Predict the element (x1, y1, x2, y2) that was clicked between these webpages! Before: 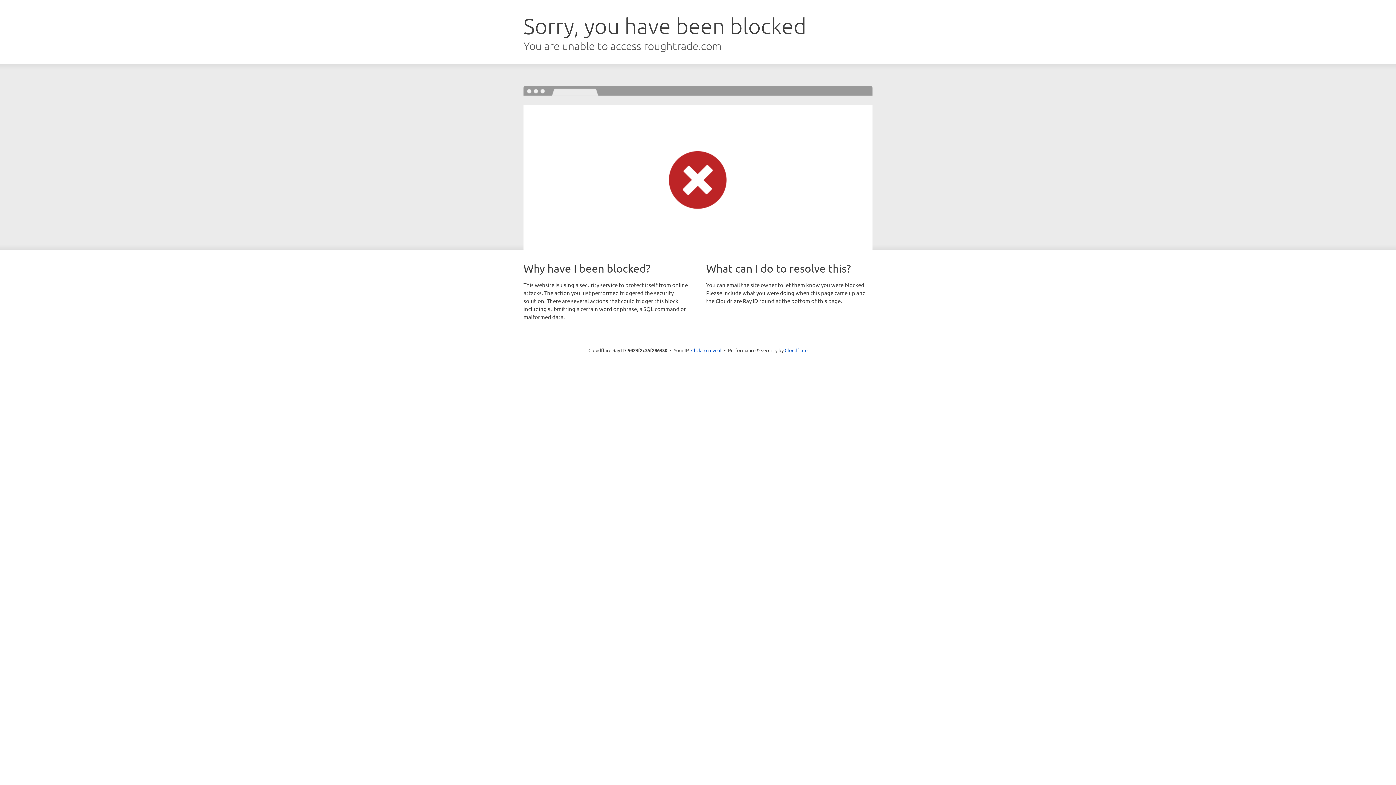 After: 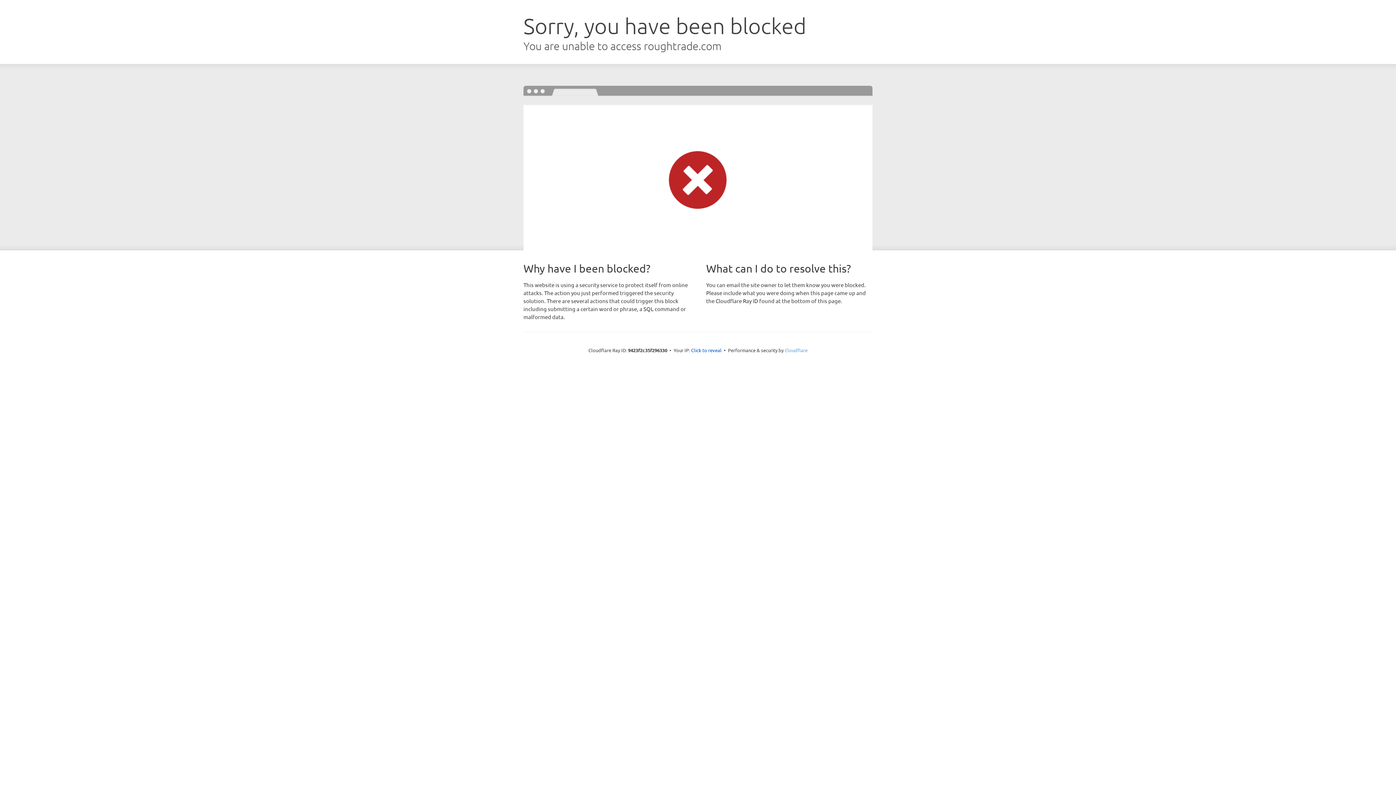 Action: bbox: (784, 347, 807, 353) label: Cloudflare